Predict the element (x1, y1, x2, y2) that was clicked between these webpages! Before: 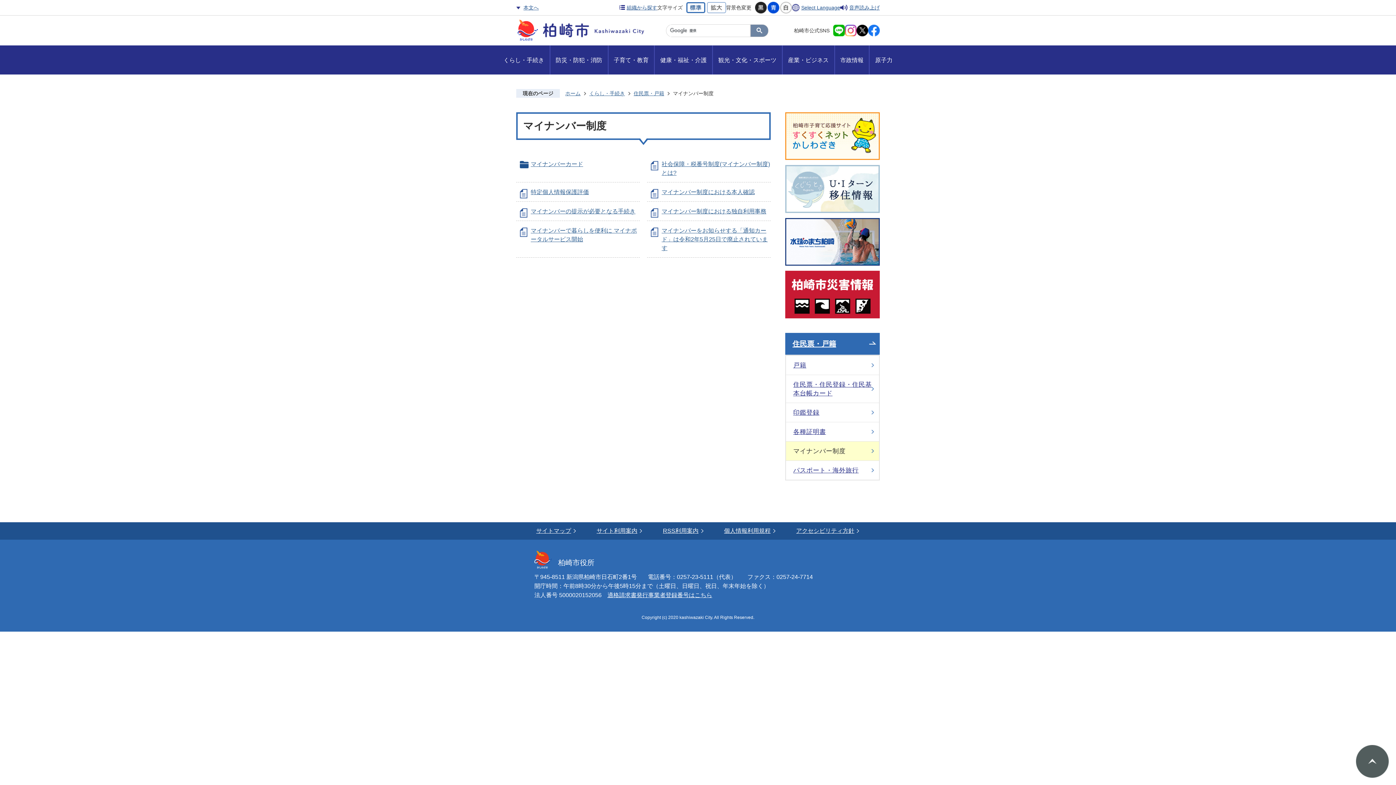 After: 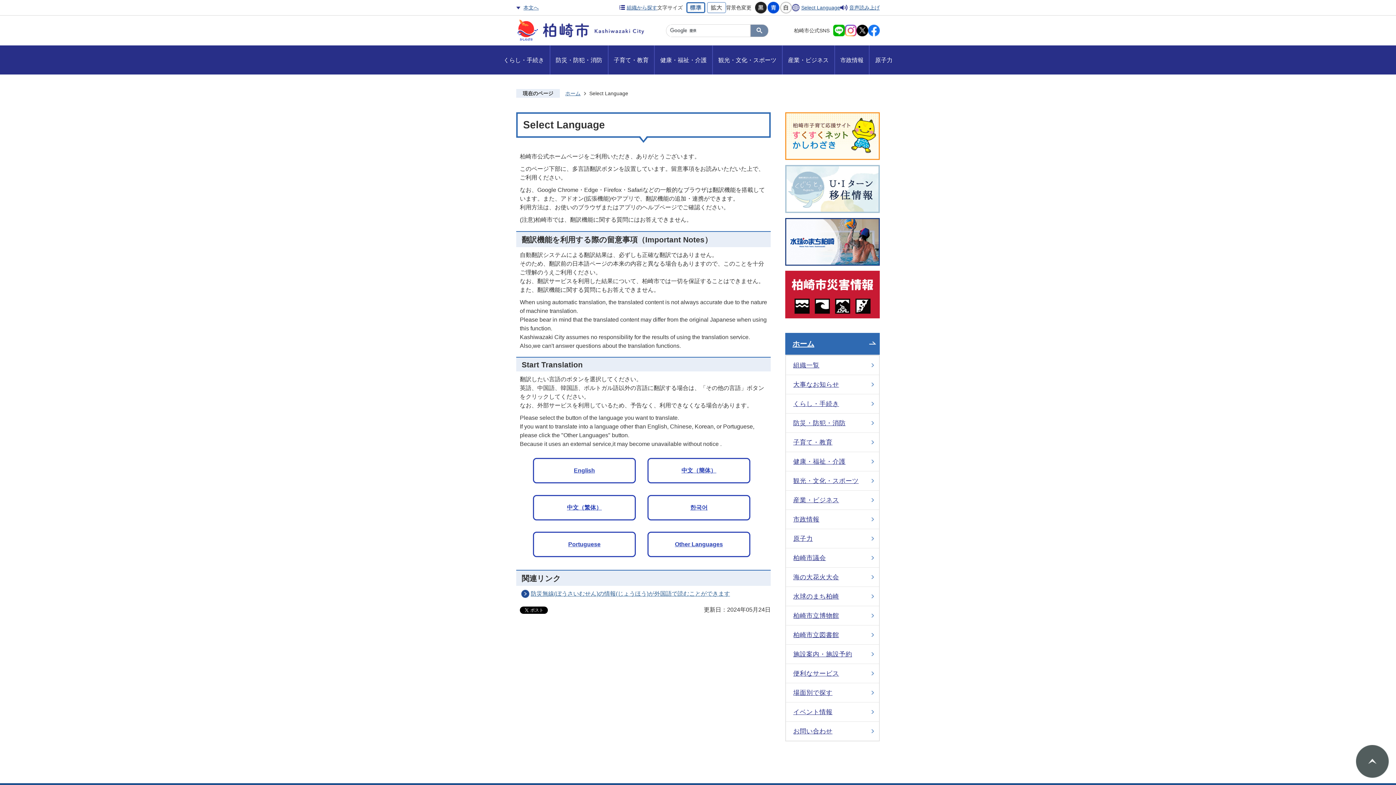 Action: label: Select Language bbox: (801, 4, 840, 10)